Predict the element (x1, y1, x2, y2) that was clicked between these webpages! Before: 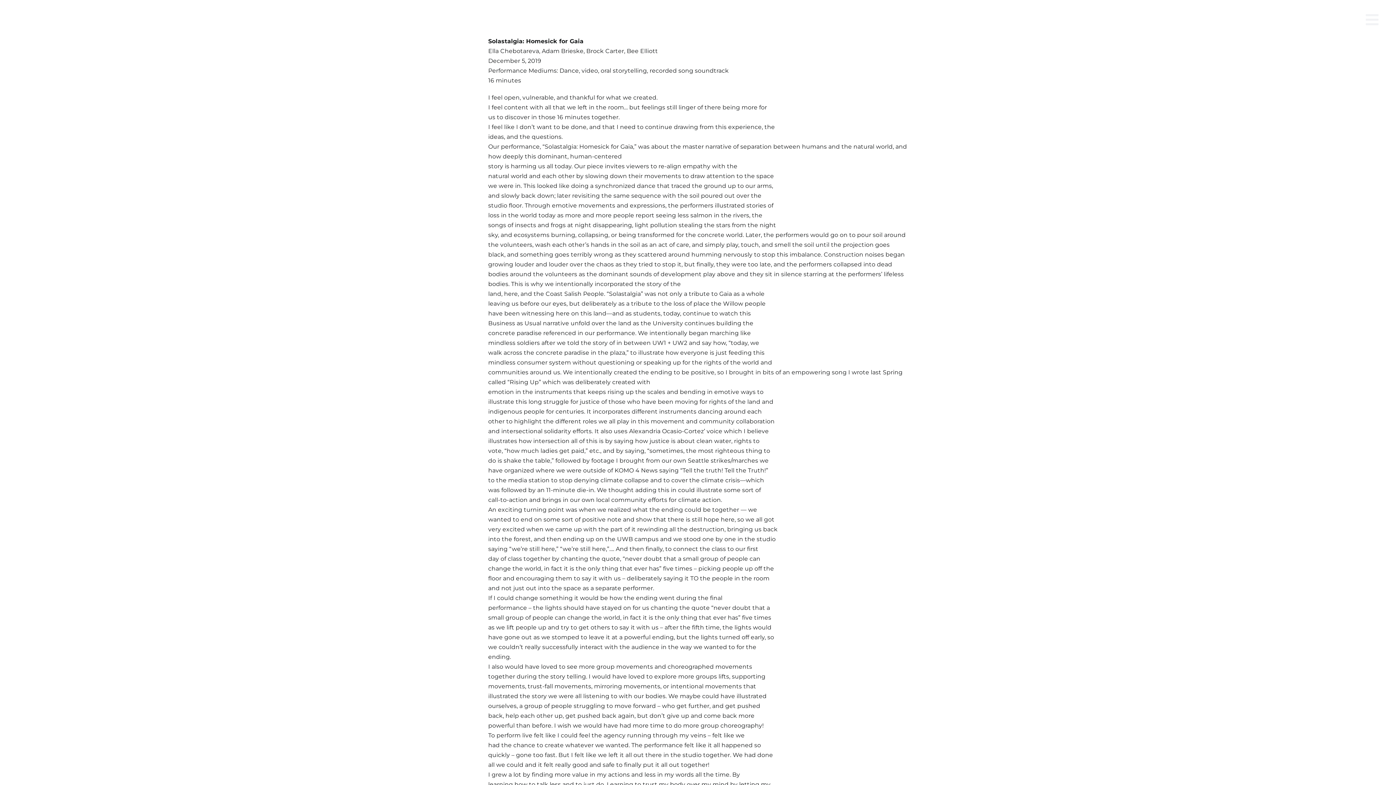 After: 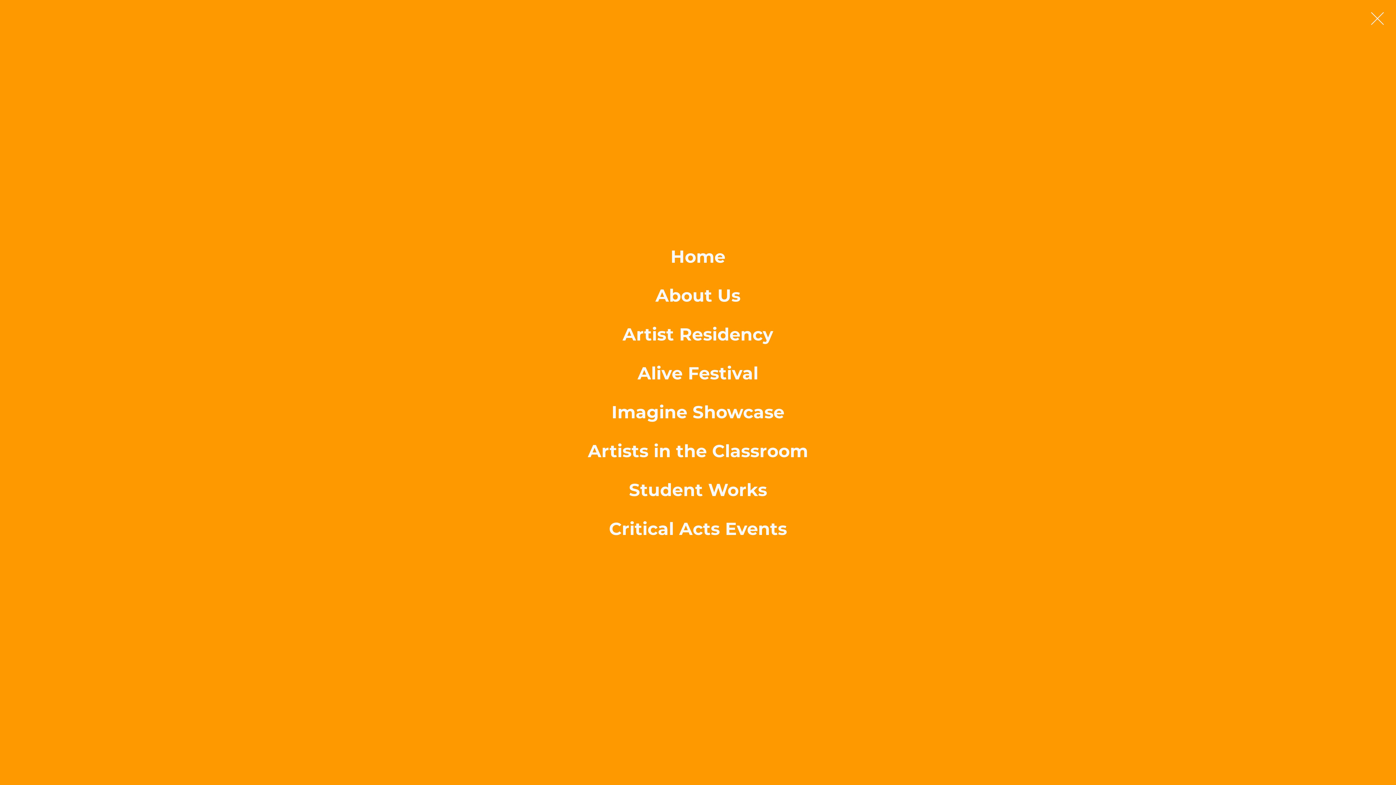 Action: bbox: (1359, 7, 1385, 32)